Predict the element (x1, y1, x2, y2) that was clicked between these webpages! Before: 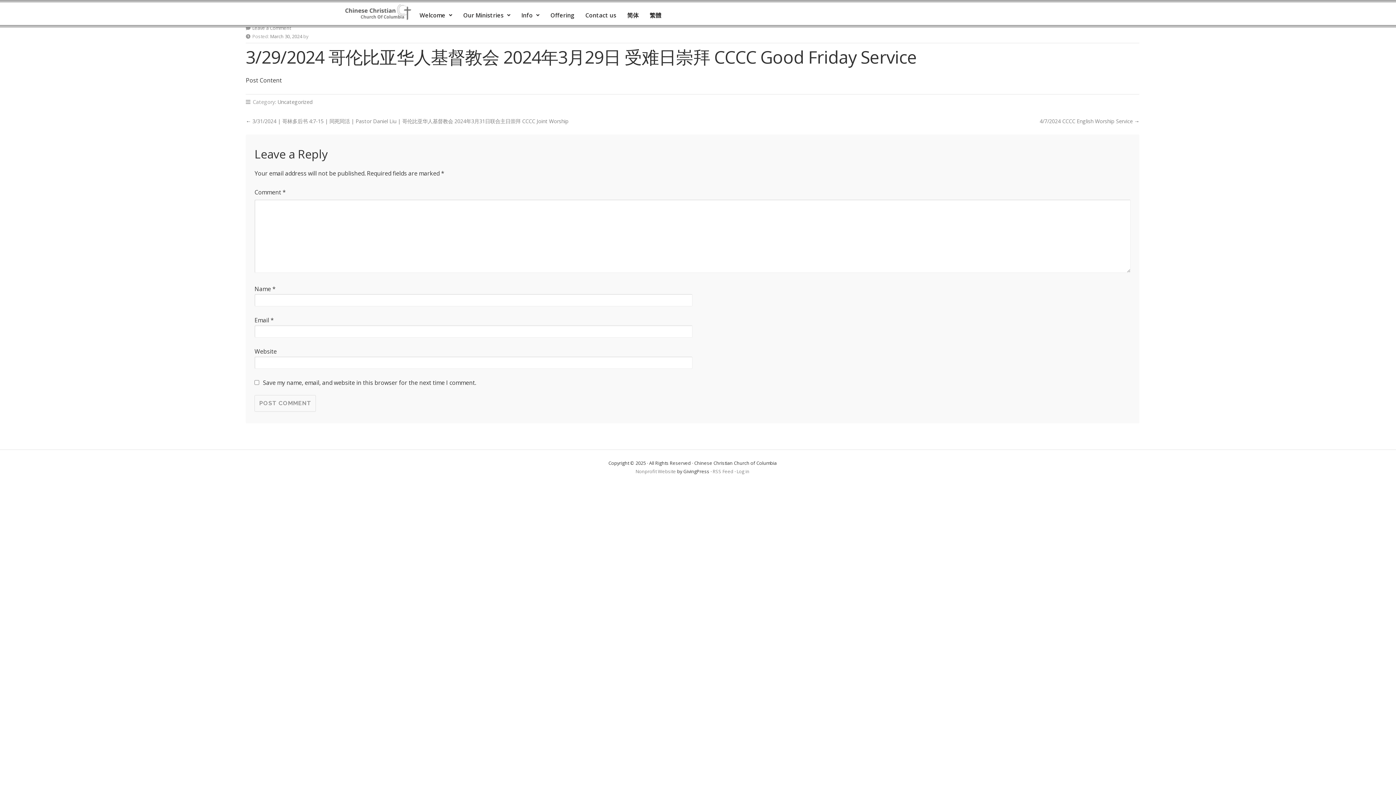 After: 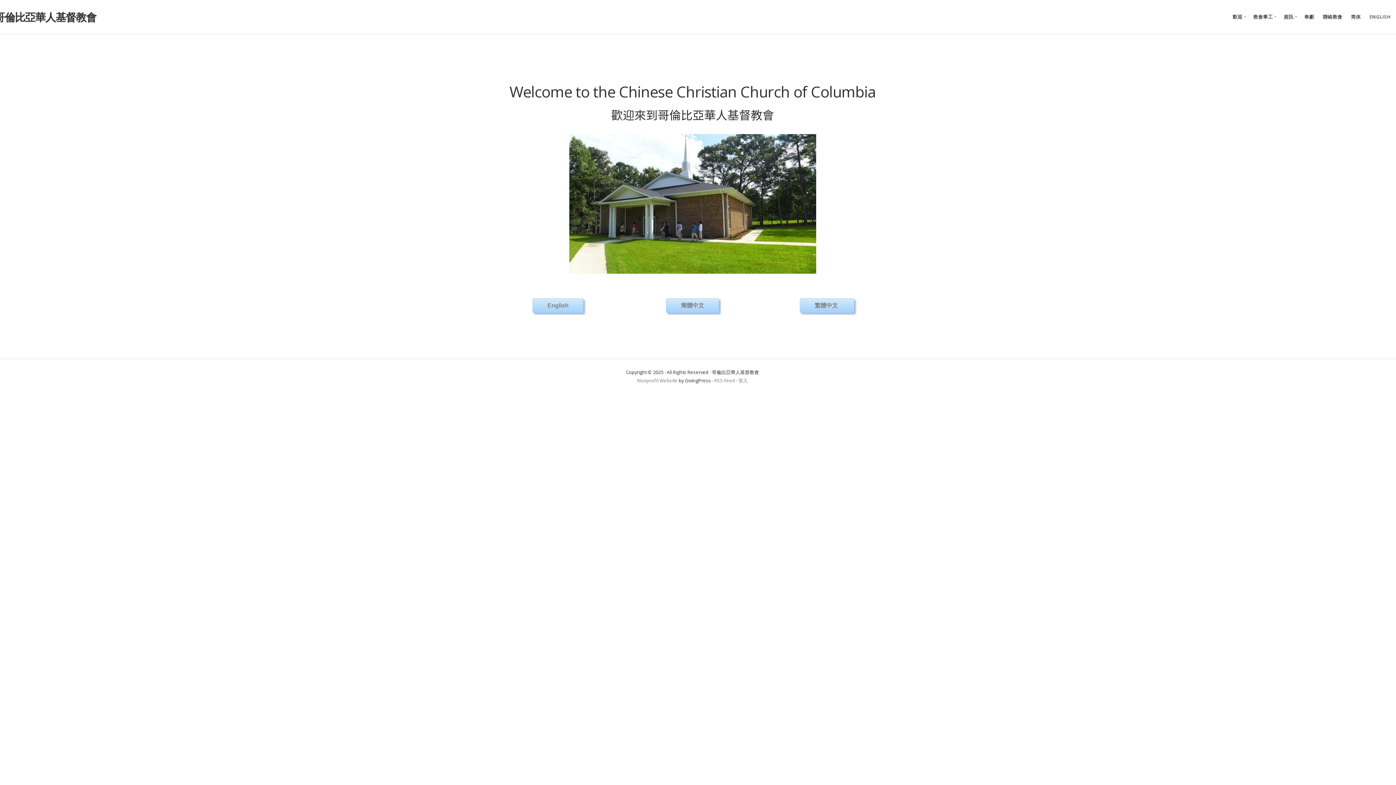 Action: label: 繁體 bbox: (644, 6, 666, 23)